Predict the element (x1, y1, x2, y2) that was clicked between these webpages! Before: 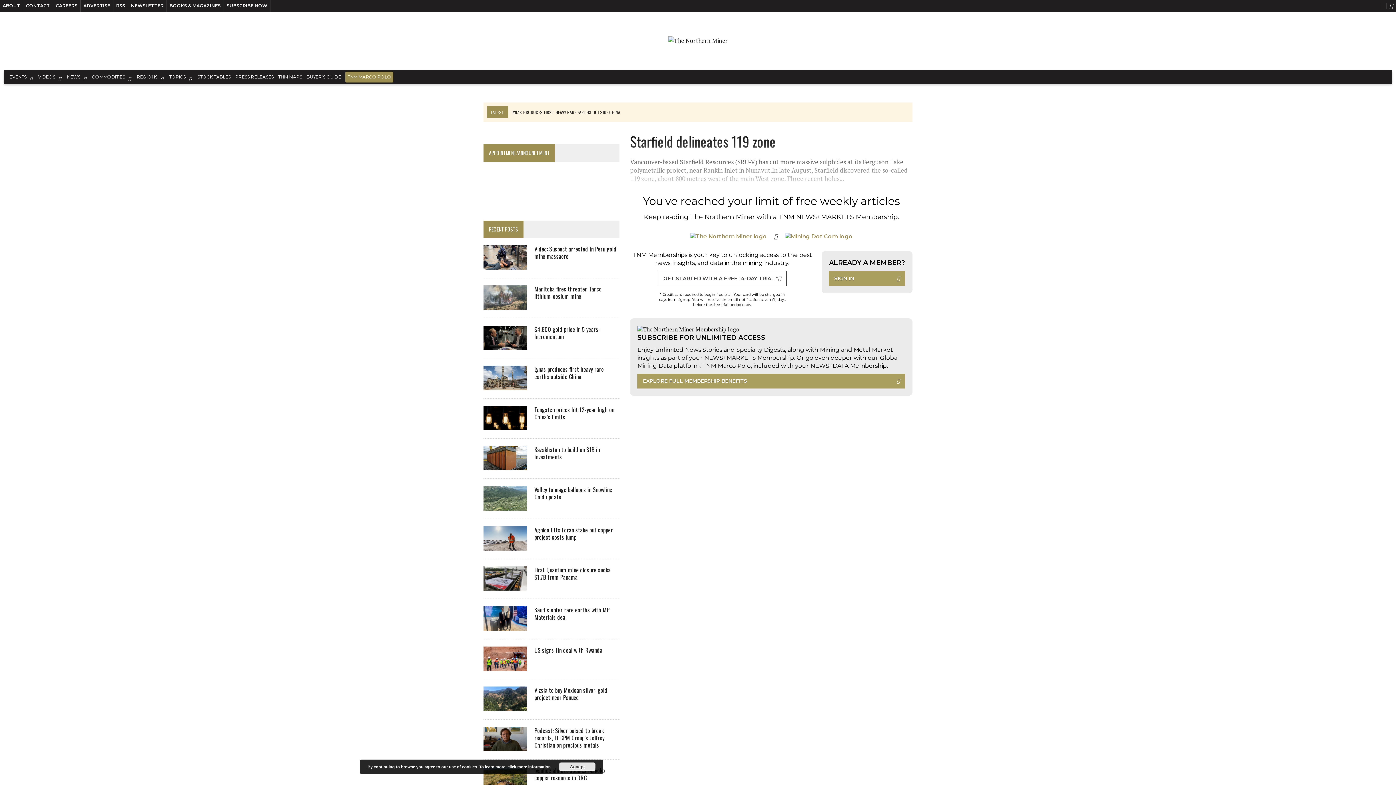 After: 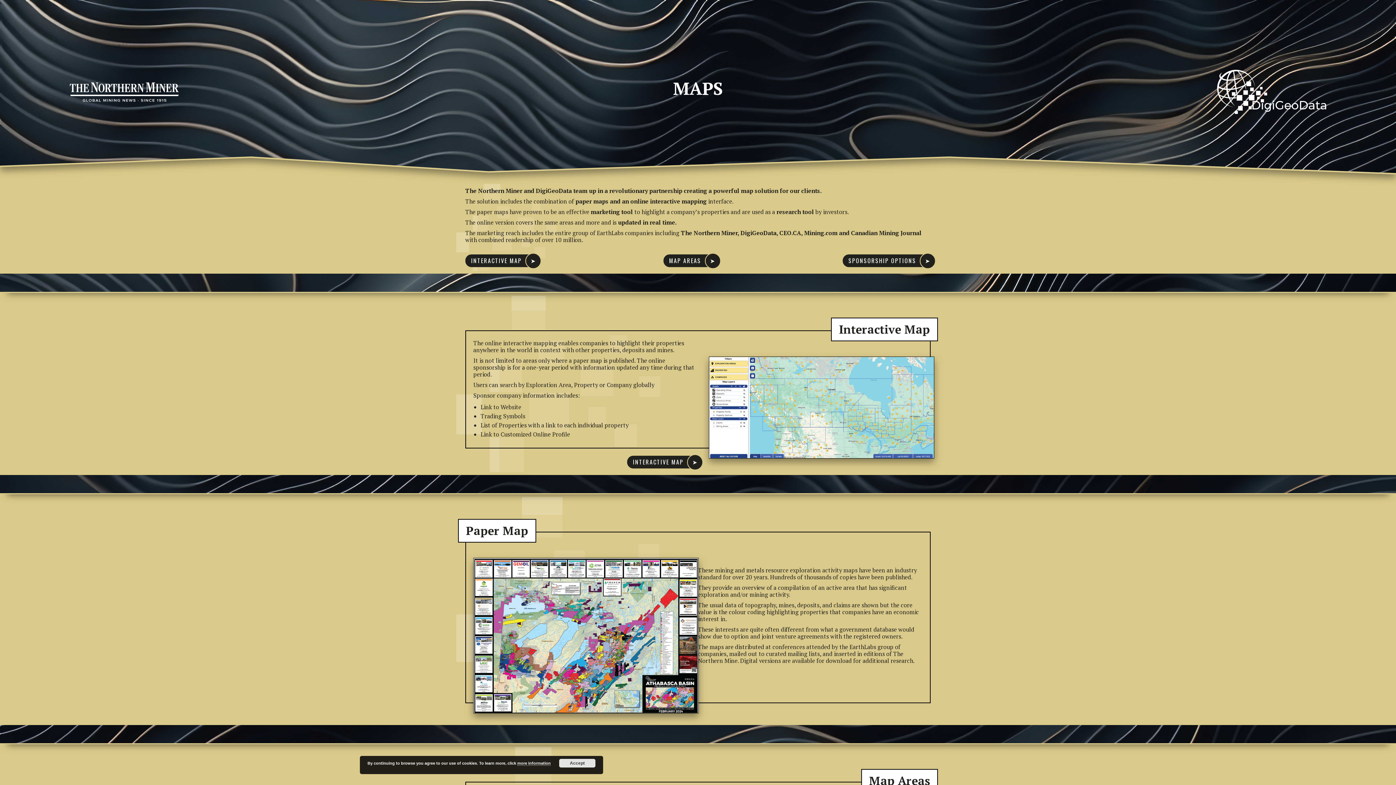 Action: label: TNM MAPS bbox: (276, 69, 304, 84)